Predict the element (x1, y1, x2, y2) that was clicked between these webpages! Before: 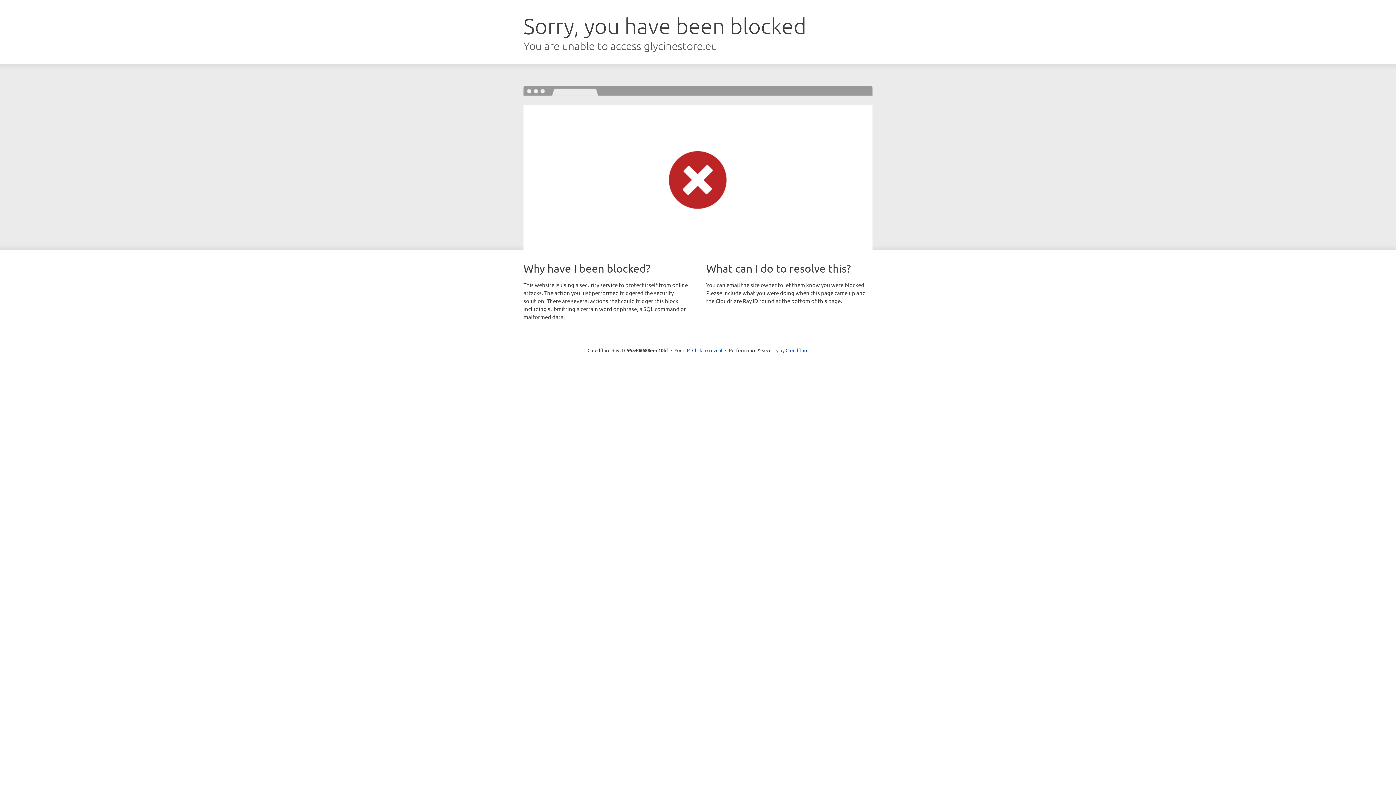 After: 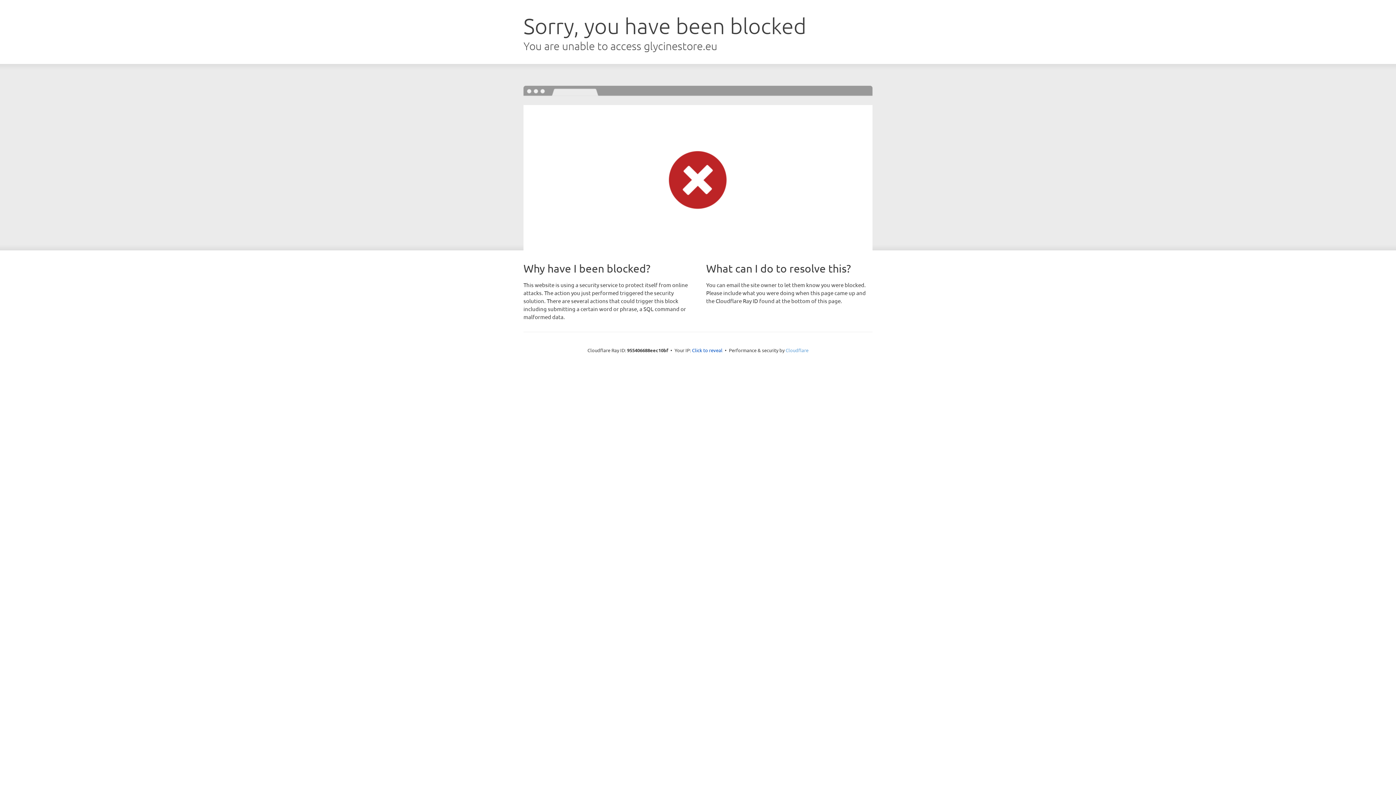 Action: bbox: (785, 347, 808, 353) label: Cloudflare